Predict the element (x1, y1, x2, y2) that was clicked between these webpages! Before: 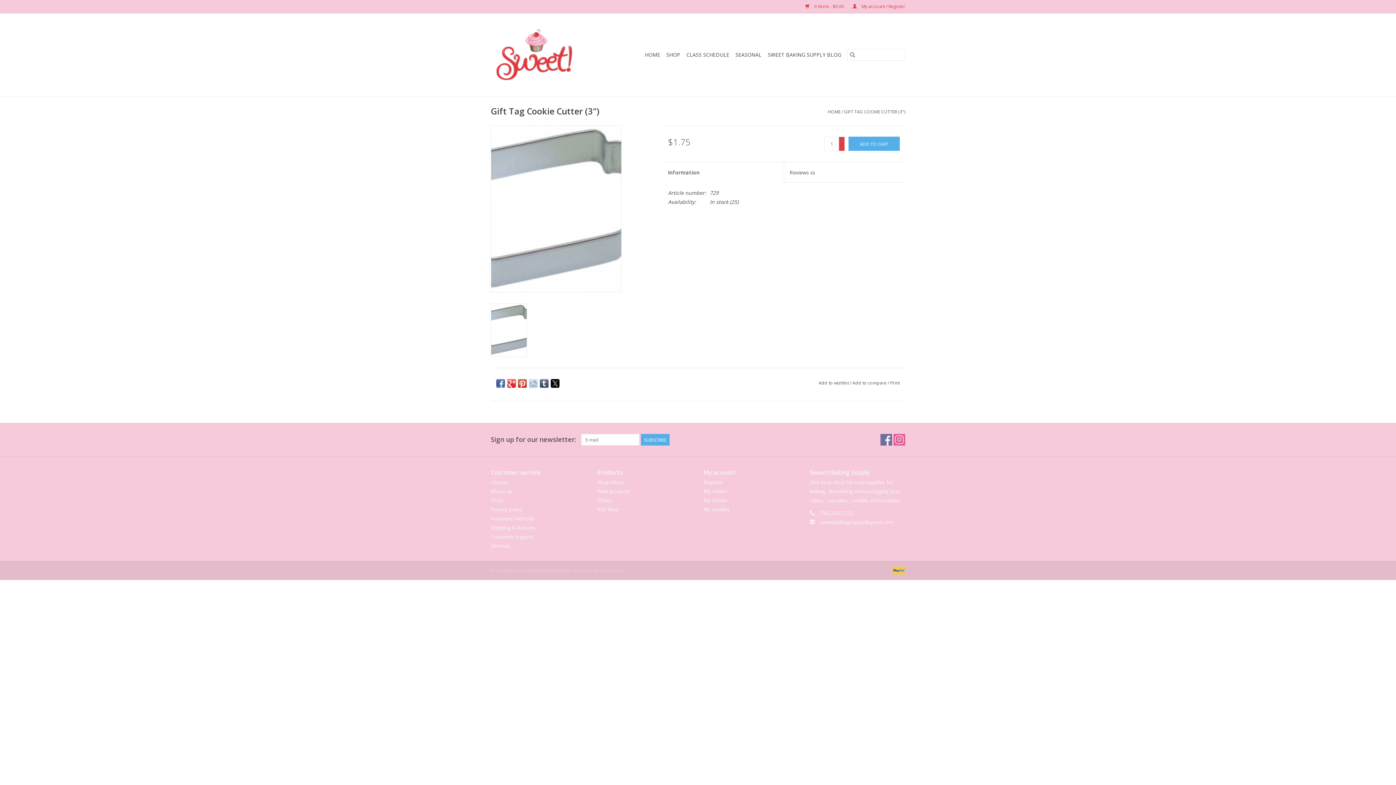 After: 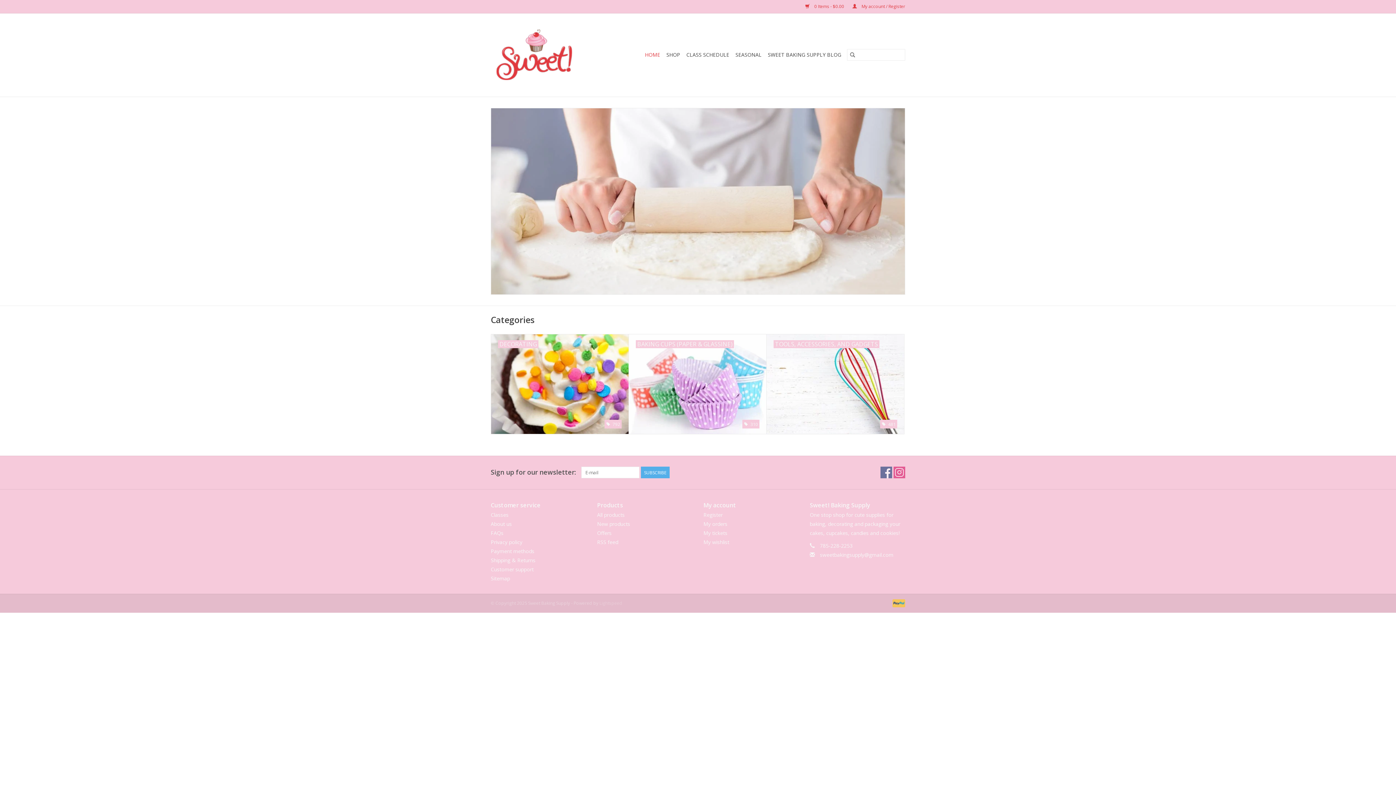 Action: bbox: (847, 49, 858, 60)